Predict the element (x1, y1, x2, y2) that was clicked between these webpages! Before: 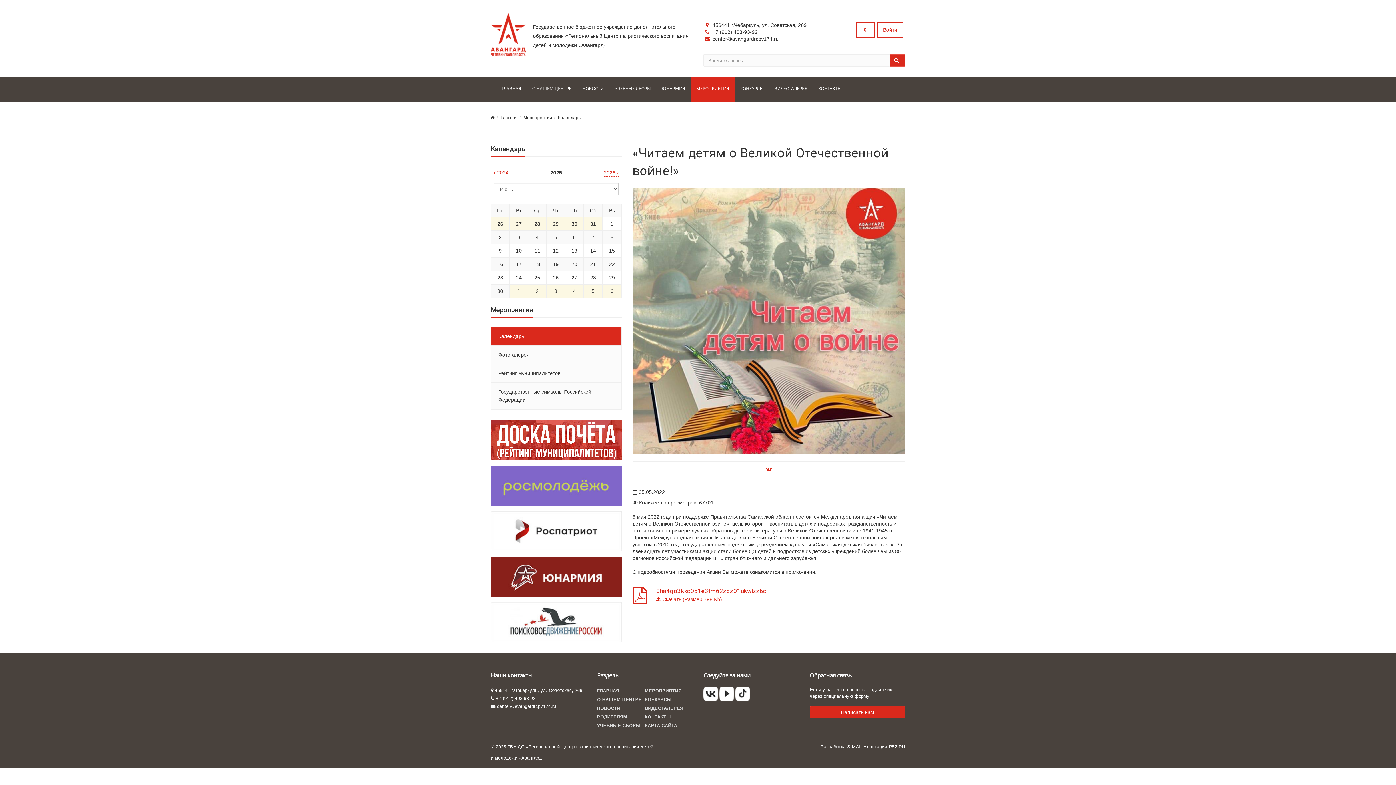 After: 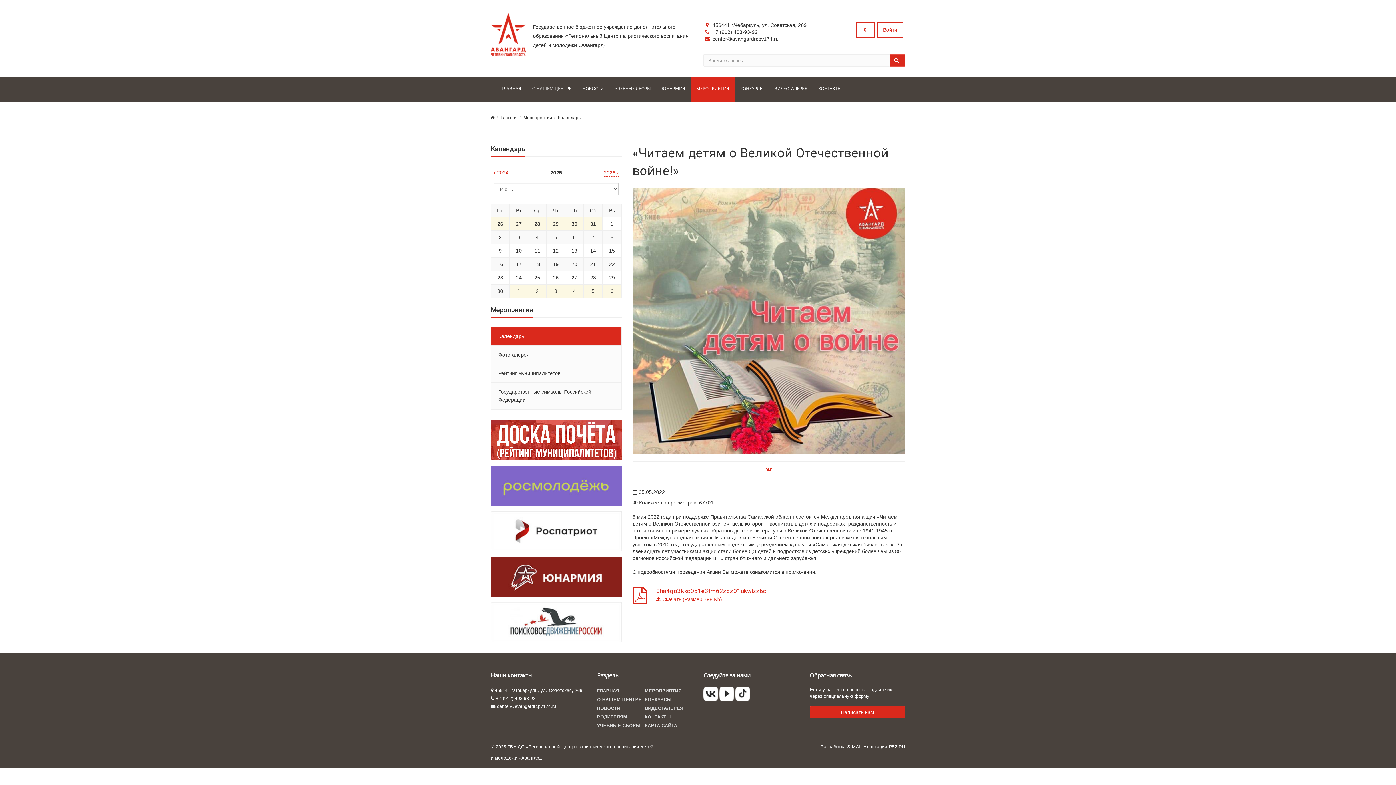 Action: bbox: (763, 461, 774, 477)